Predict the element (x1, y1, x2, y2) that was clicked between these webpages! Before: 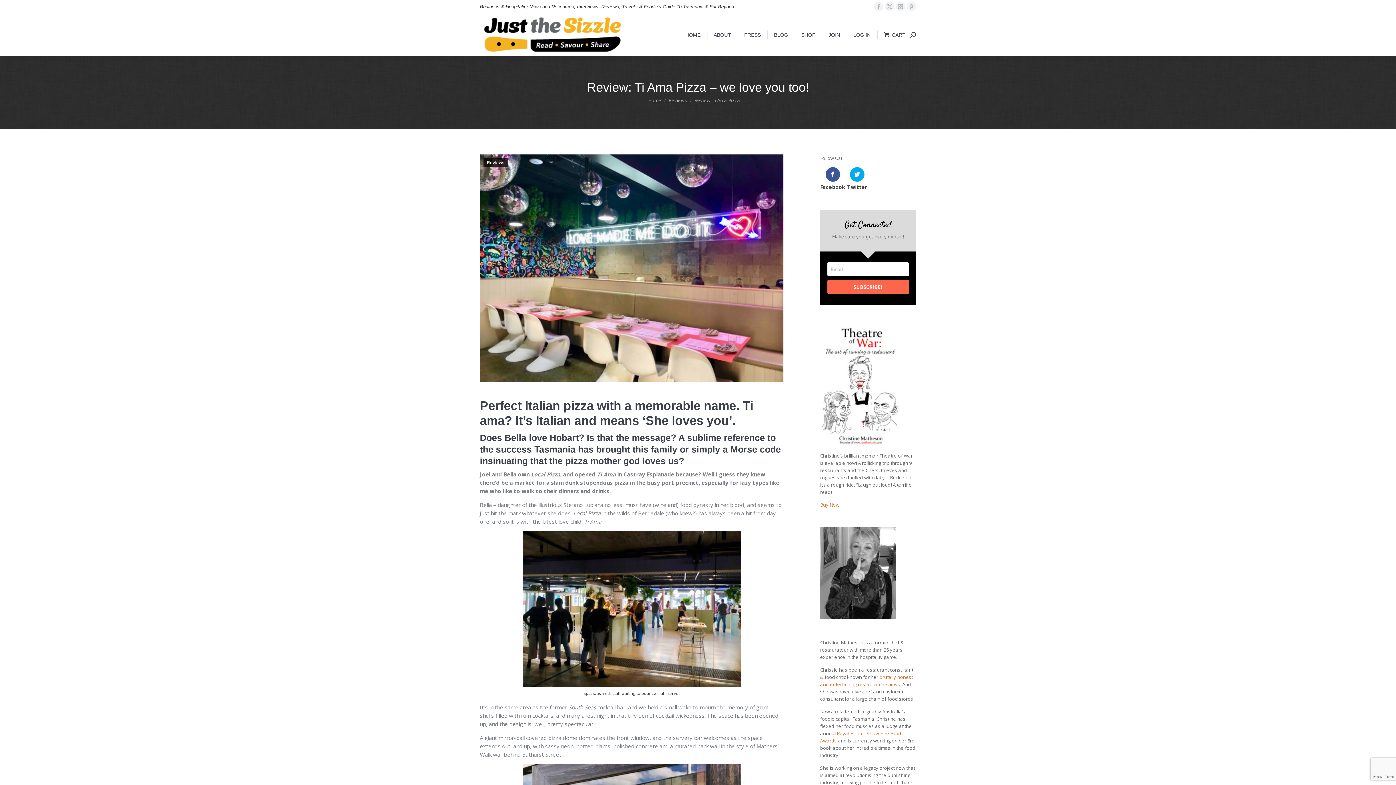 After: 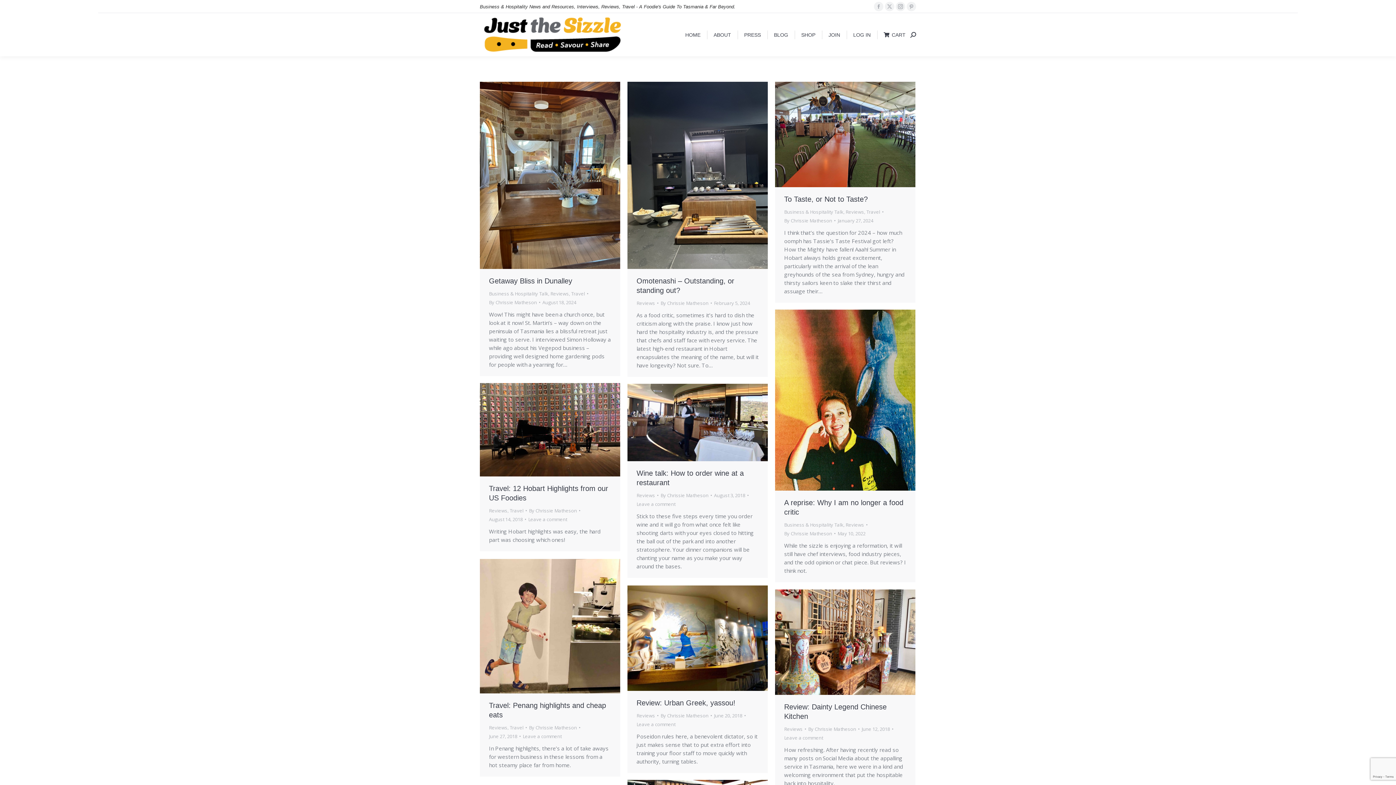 Action: label: Reviews bbox: (668, 97, 687, 103)